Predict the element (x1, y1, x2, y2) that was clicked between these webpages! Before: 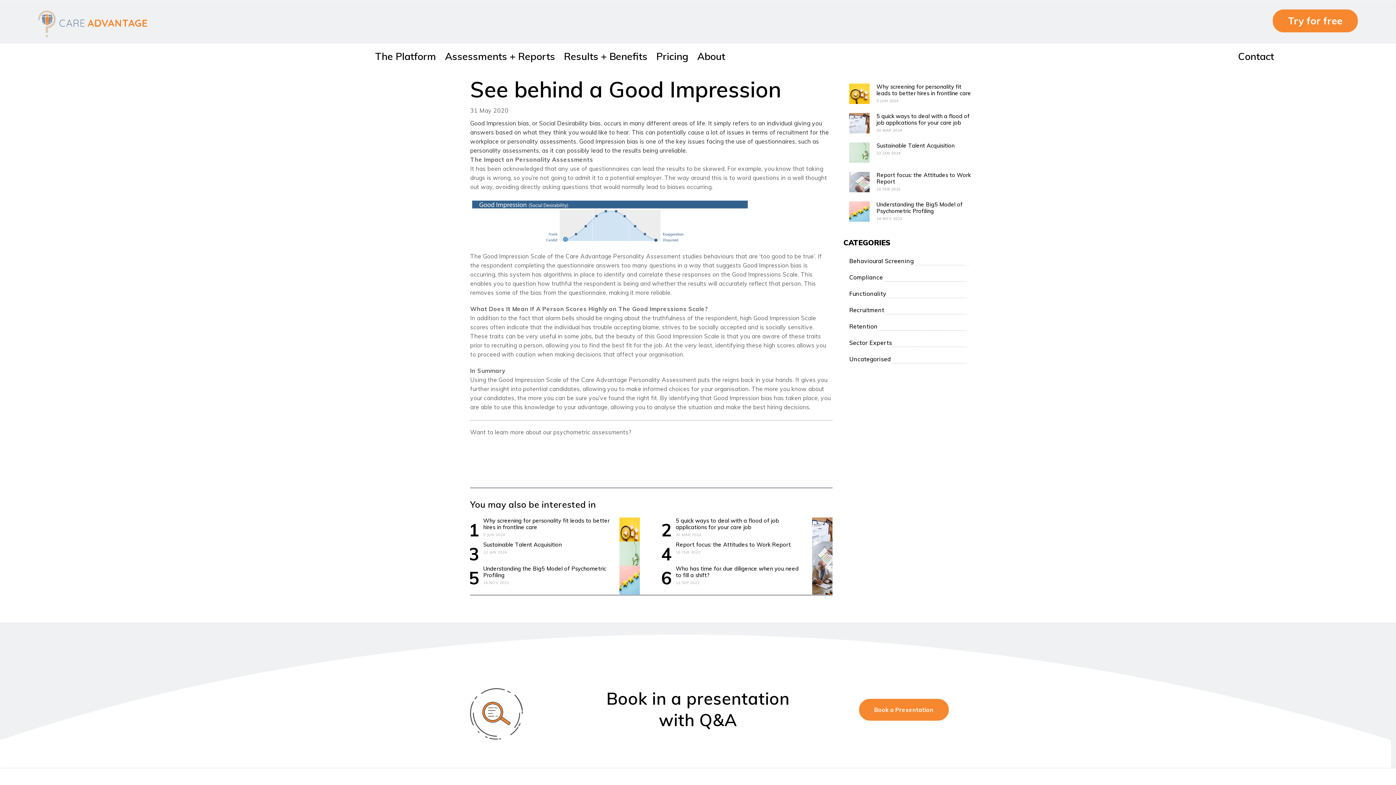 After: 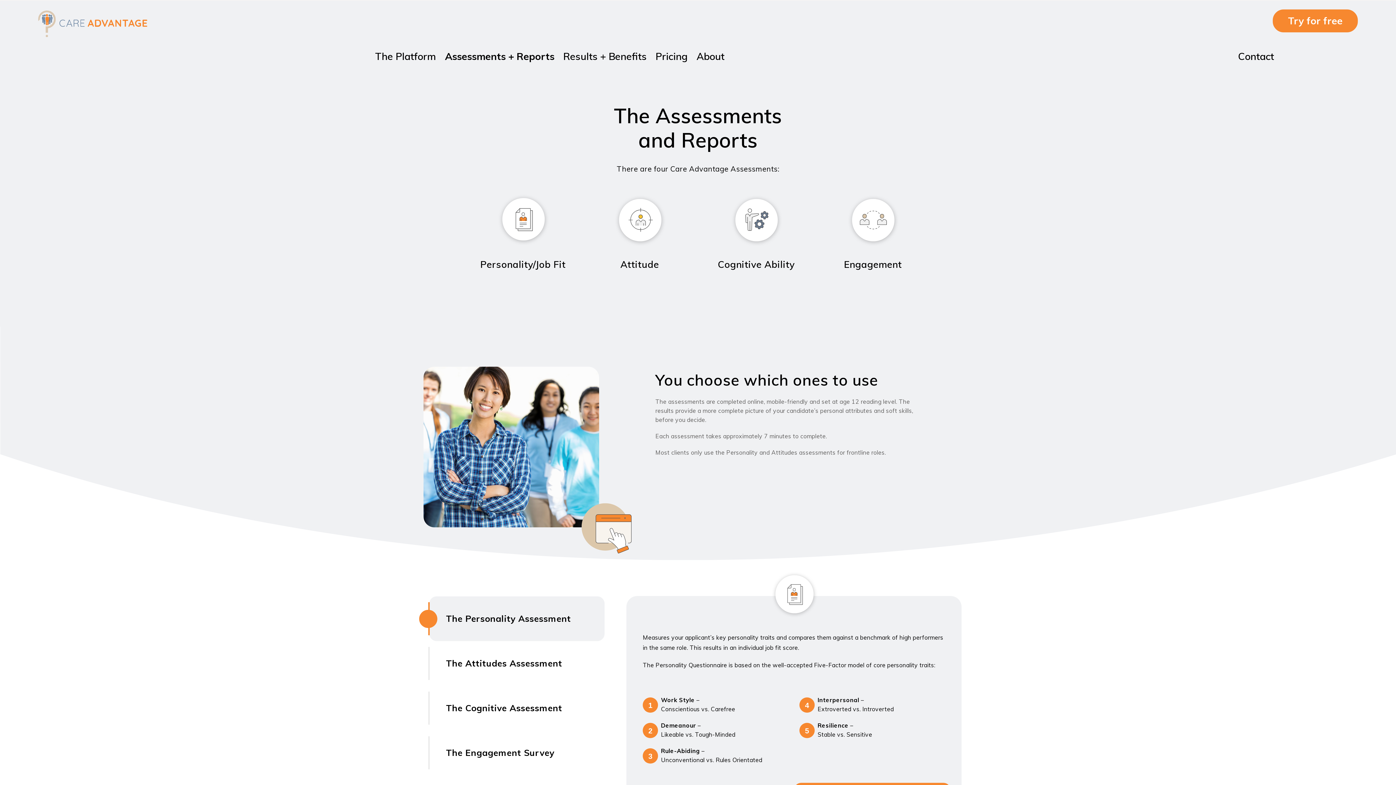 Action: bbox: (440, 46, 559, 67) label: Assessments + Reports